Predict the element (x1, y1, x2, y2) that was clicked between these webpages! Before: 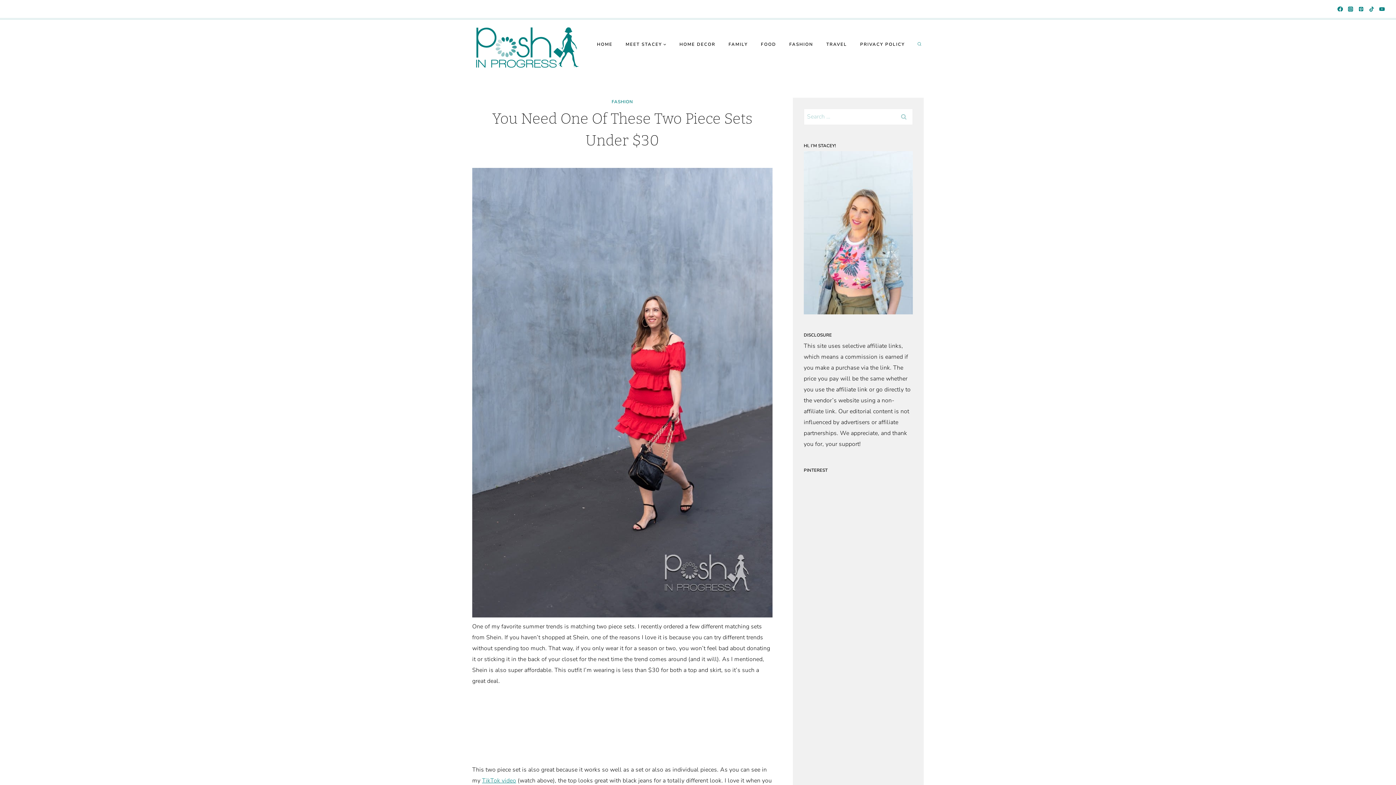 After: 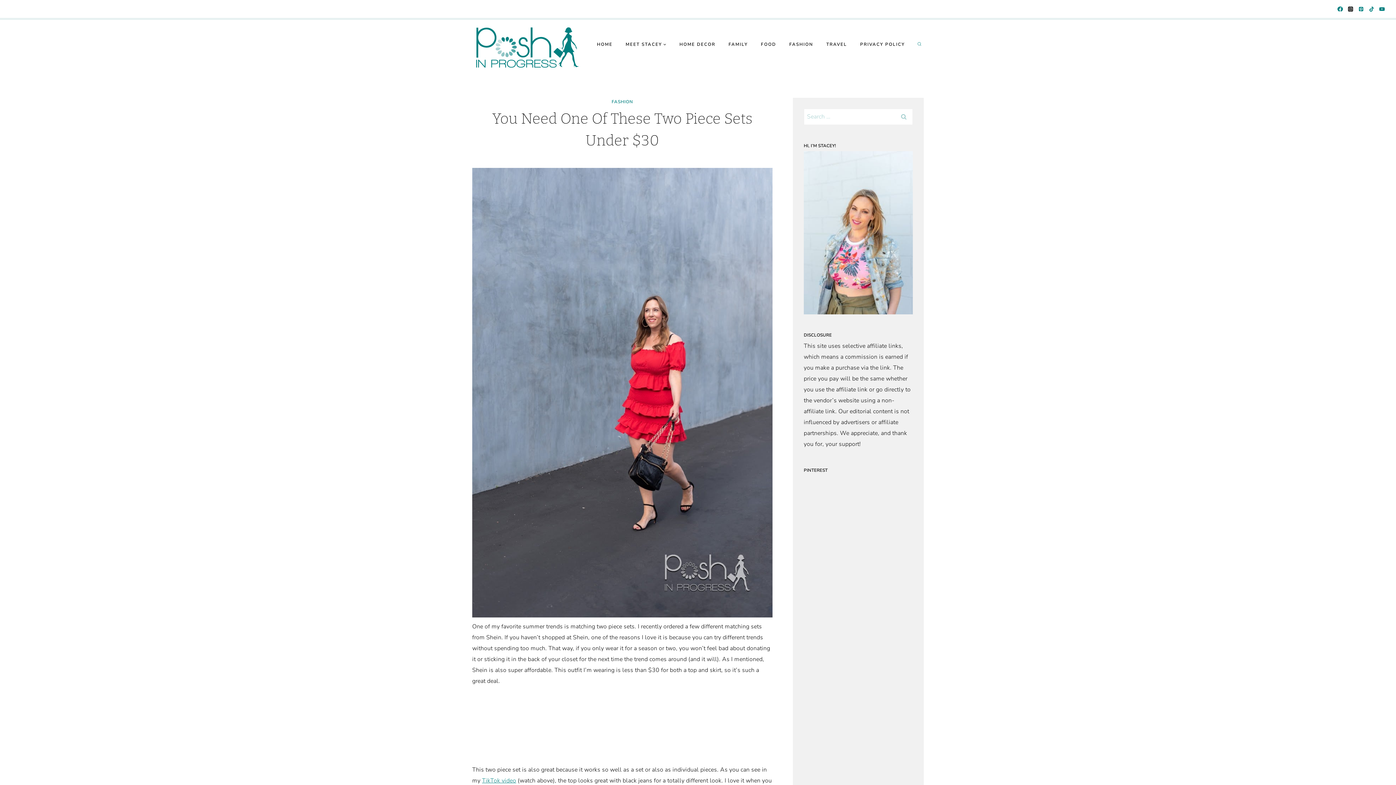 Action: label: Instagram bbox: (1345, 3, 1356, 14)